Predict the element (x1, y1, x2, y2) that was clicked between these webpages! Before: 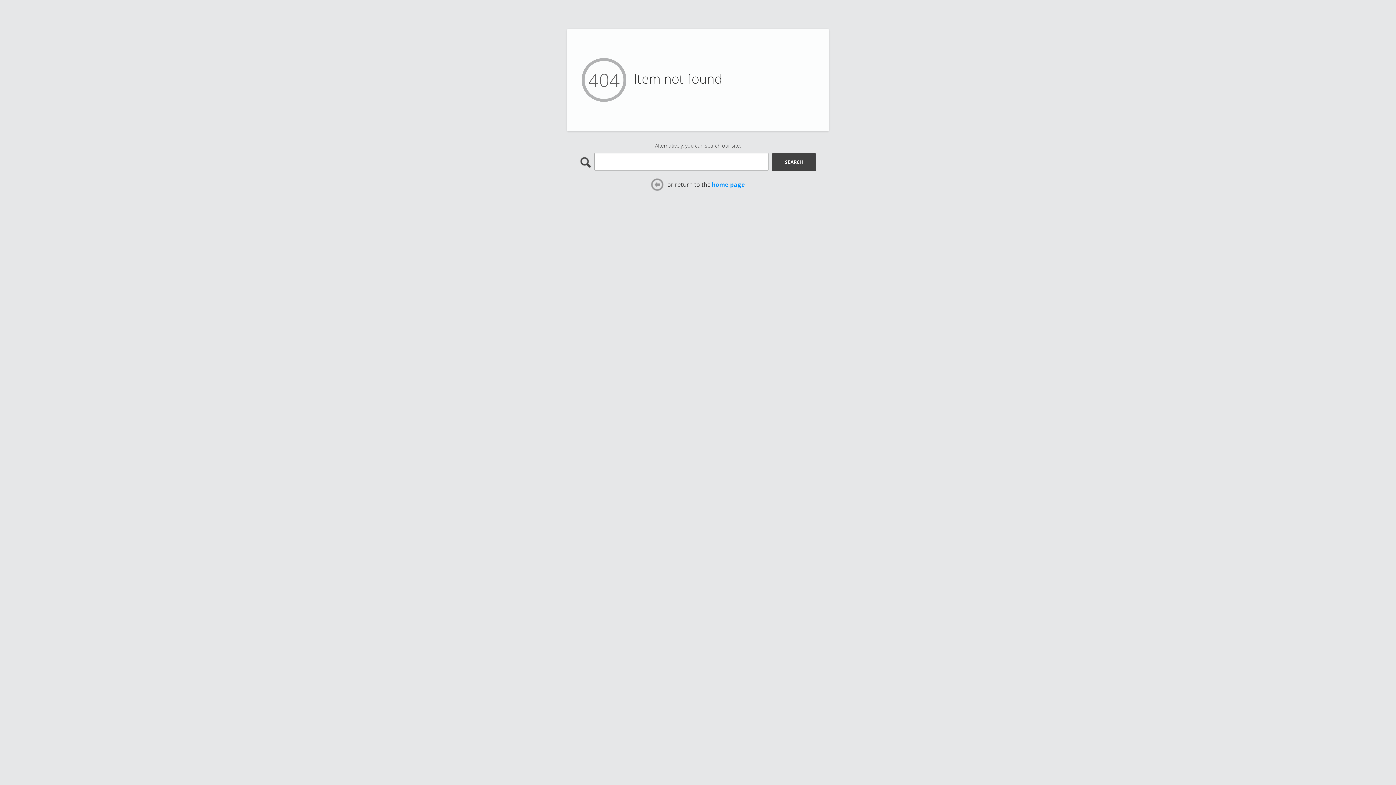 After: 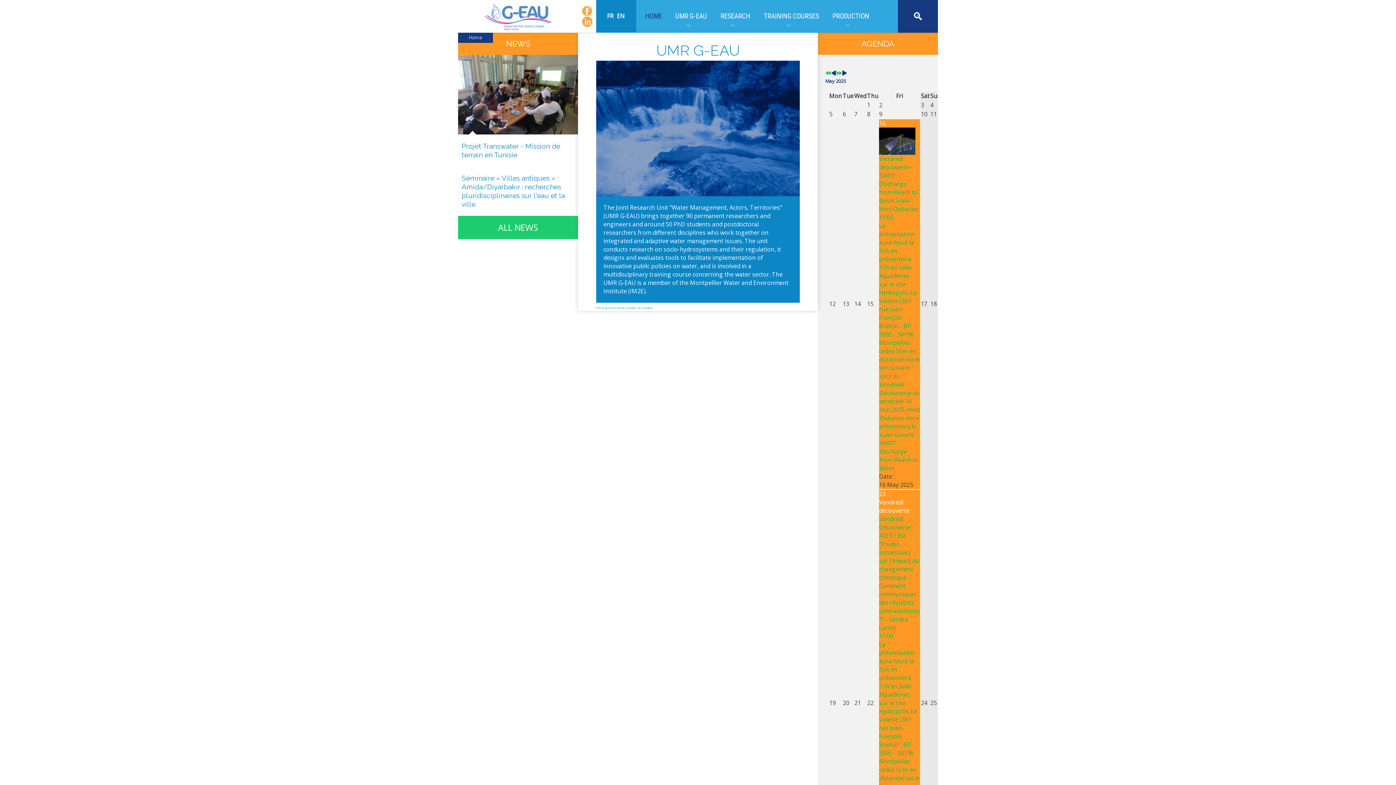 Action: bbox: (712, 180, 745, 188) label: home page